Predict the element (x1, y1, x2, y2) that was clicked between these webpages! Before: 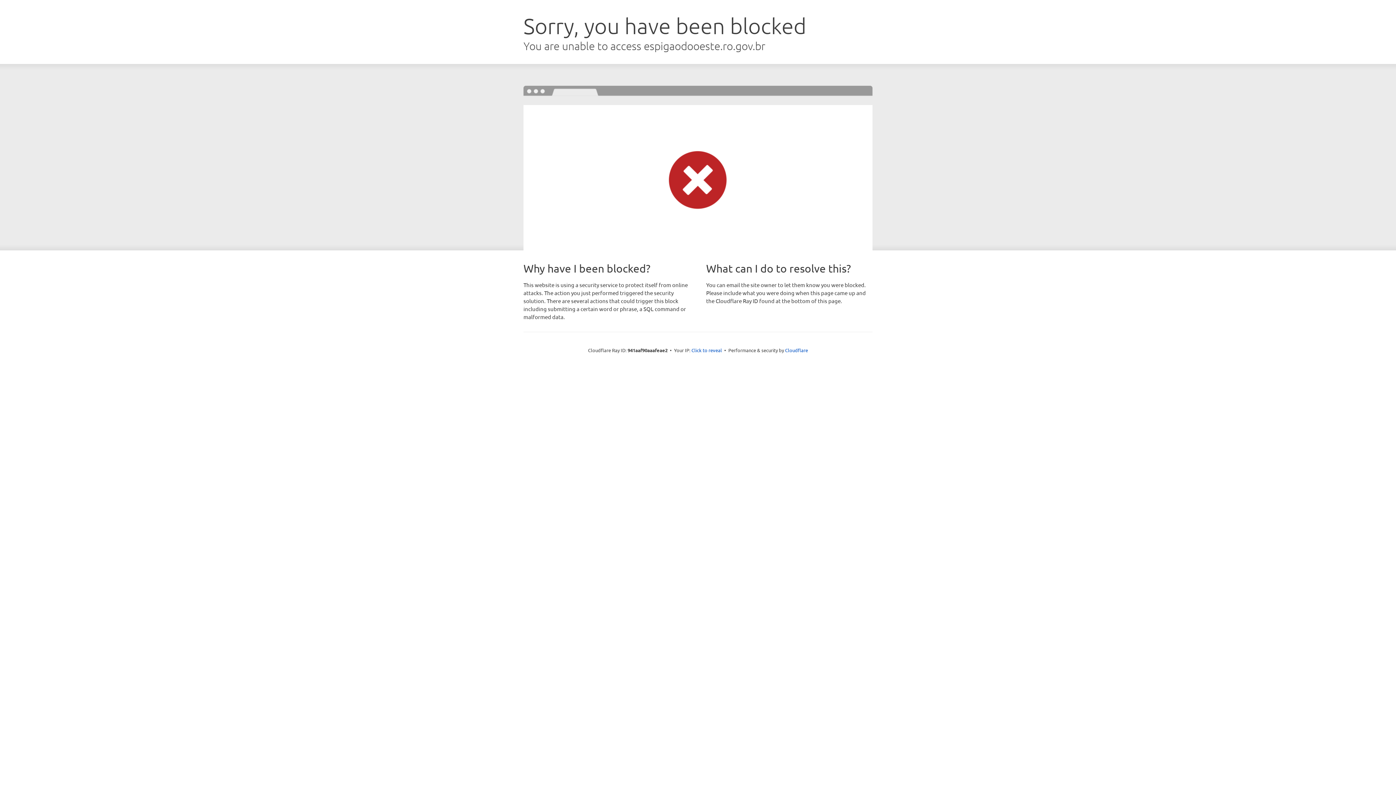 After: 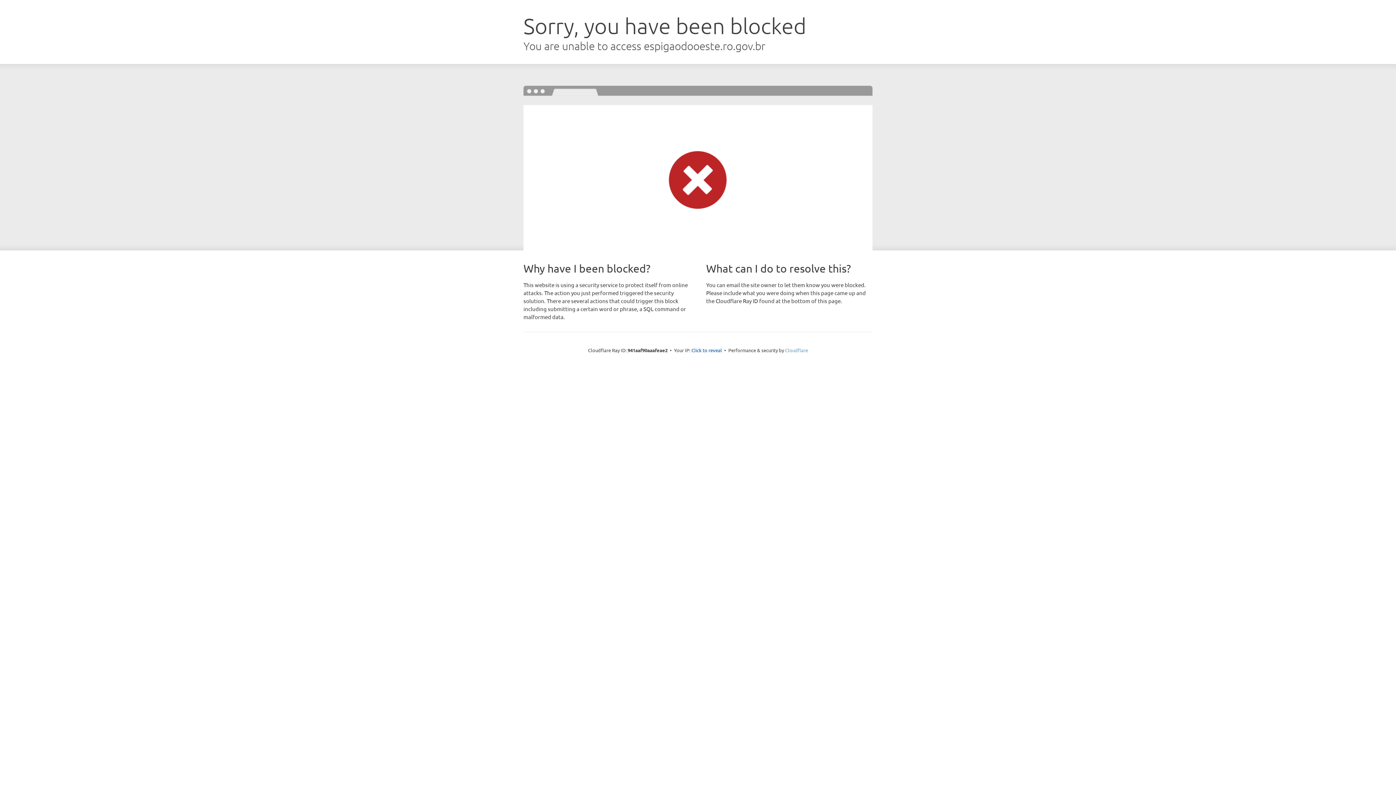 Action: bbox: (785, 347, 808, 353) label: Cloudflare